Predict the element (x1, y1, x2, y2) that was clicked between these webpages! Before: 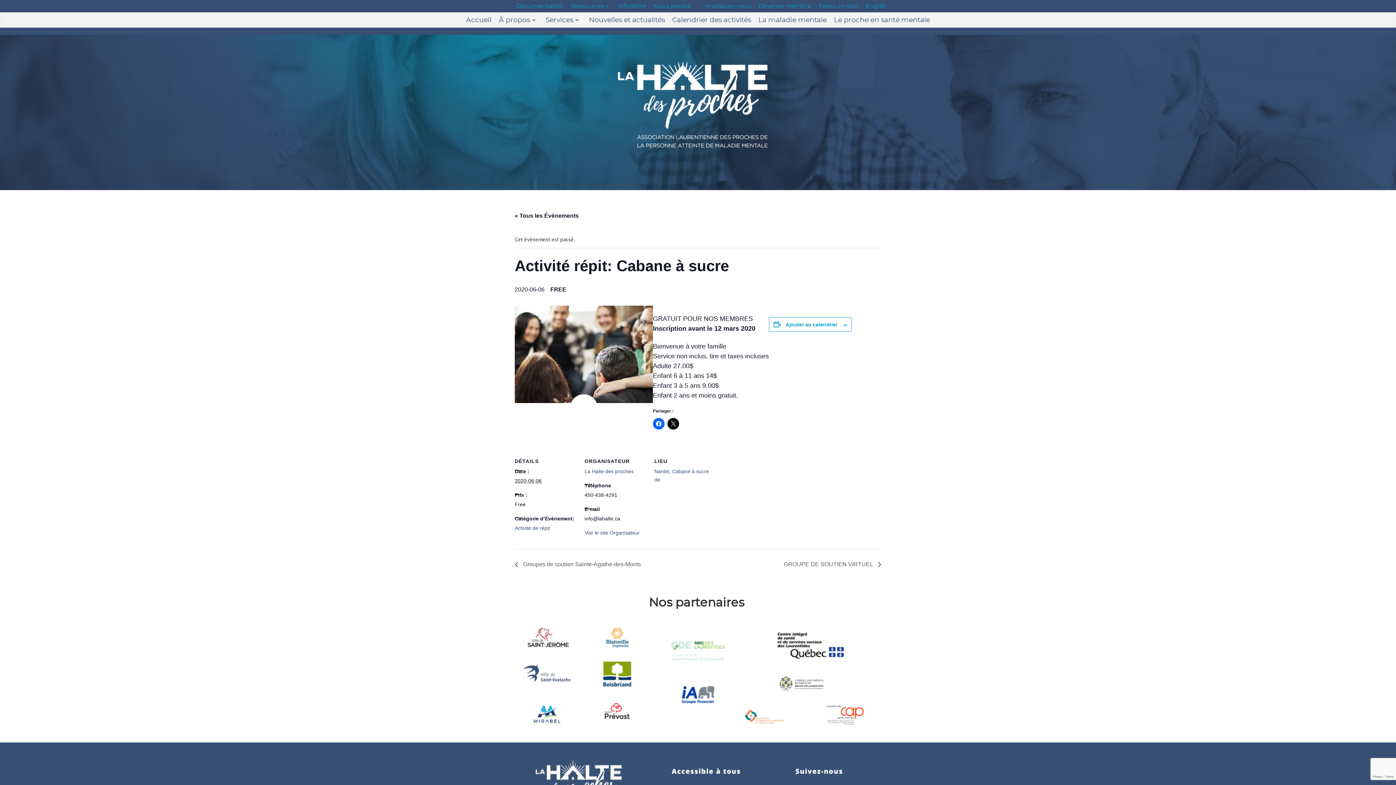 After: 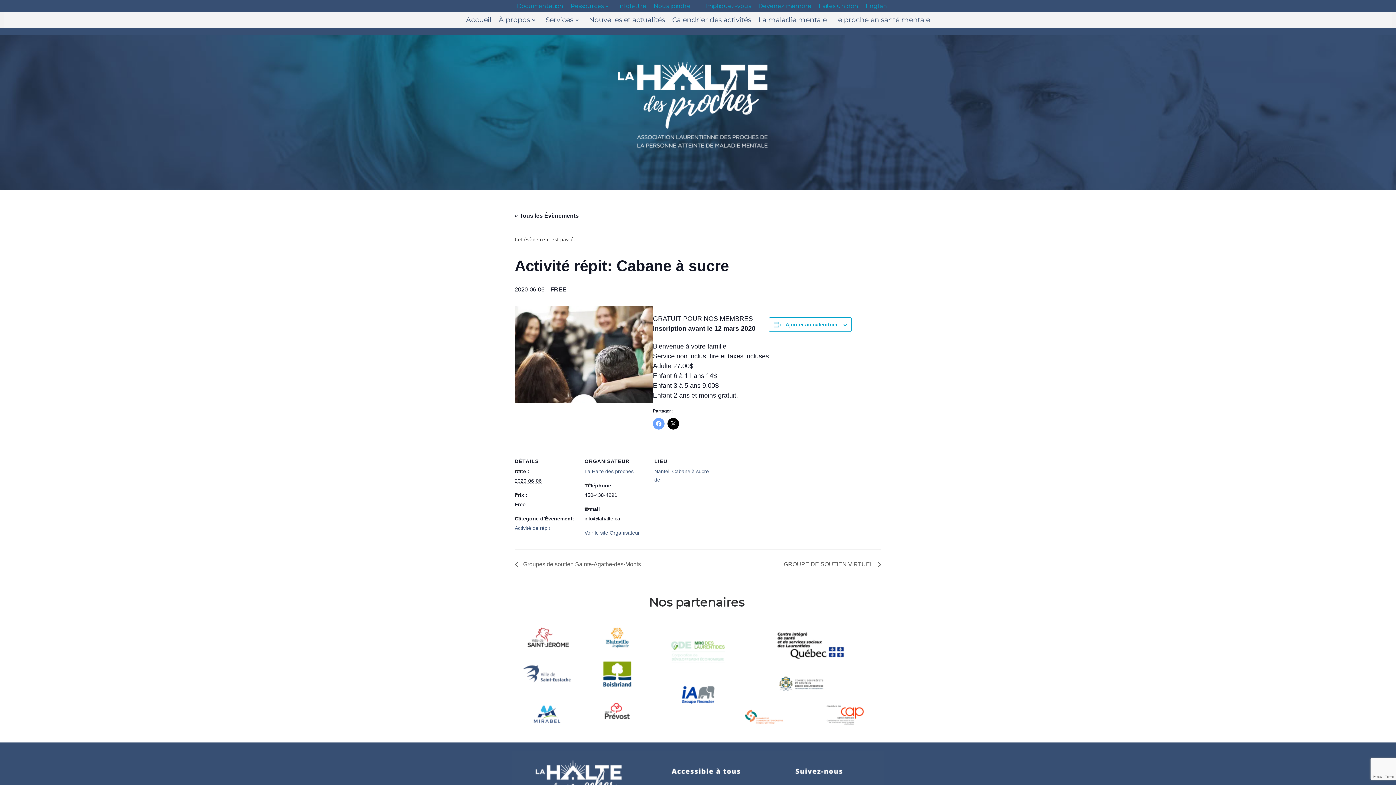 Action: bbox: (653, 418, 664, 429)